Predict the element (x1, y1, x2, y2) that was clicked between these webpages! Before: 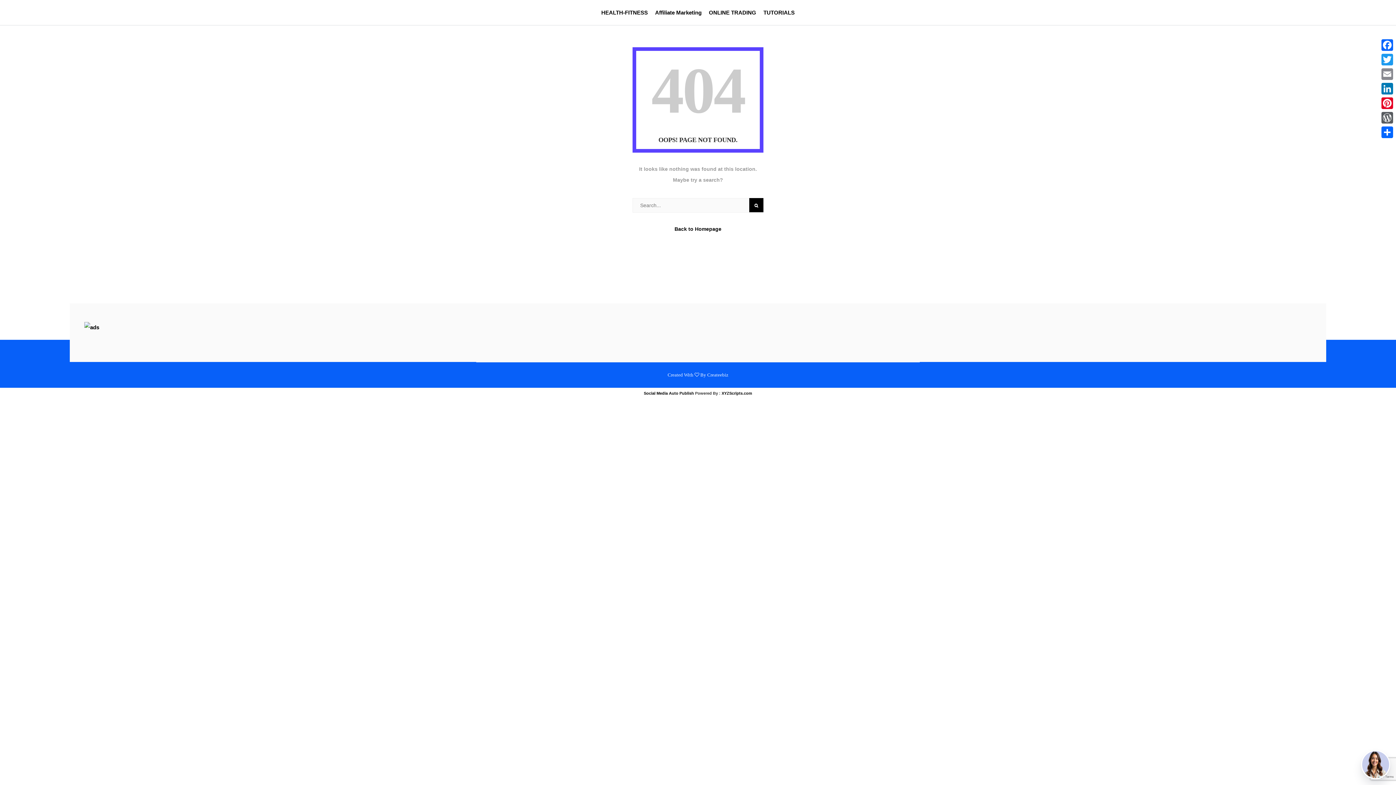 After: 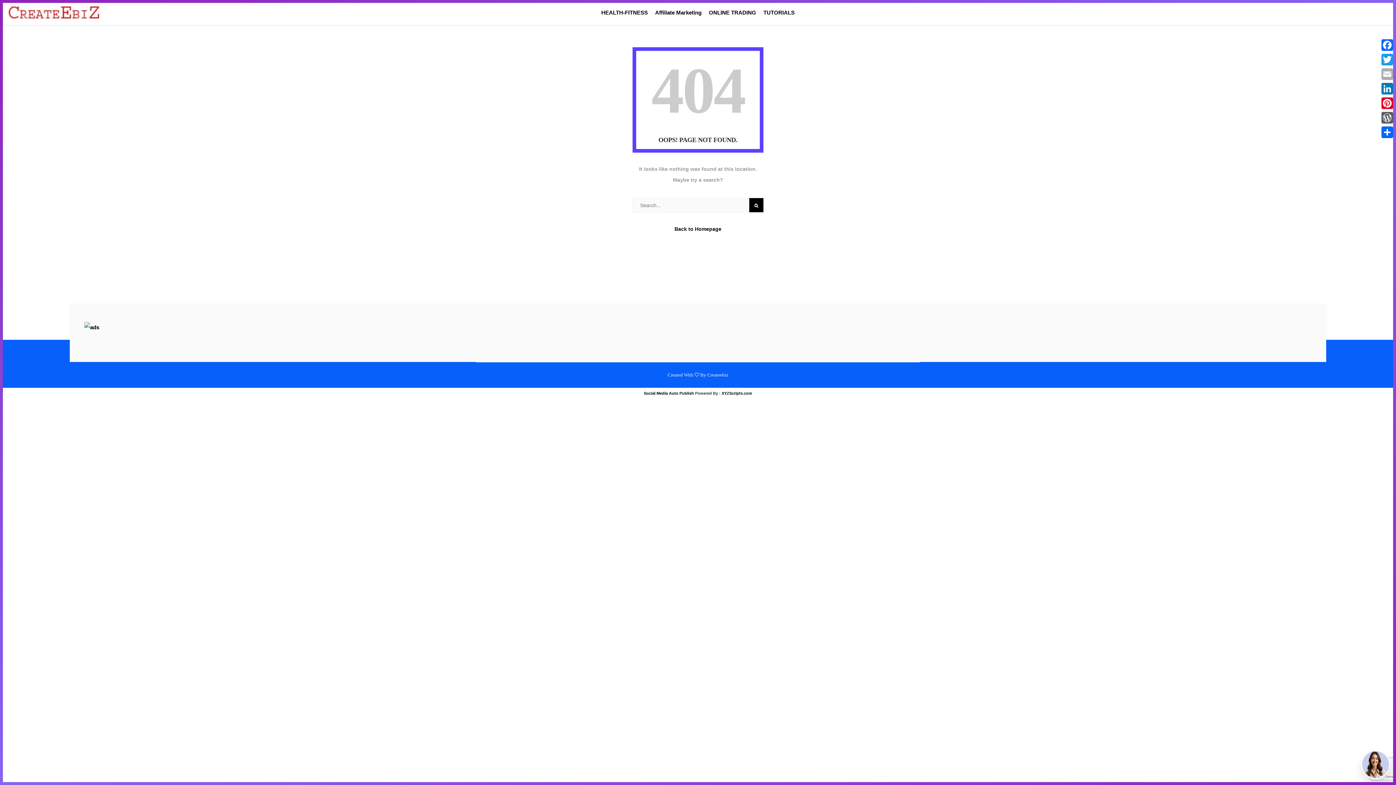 Action: label: Email bbox: (1380, 66, 1394, 81)